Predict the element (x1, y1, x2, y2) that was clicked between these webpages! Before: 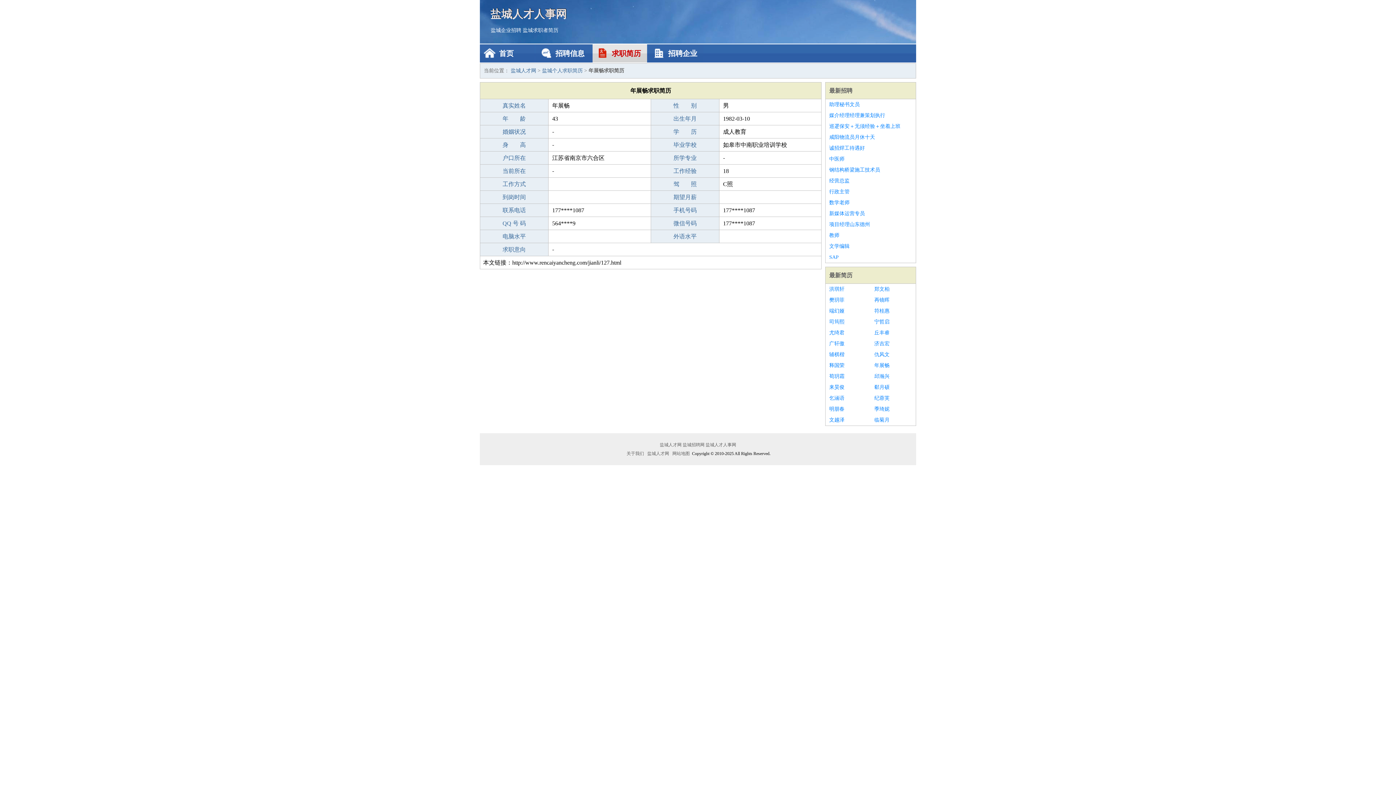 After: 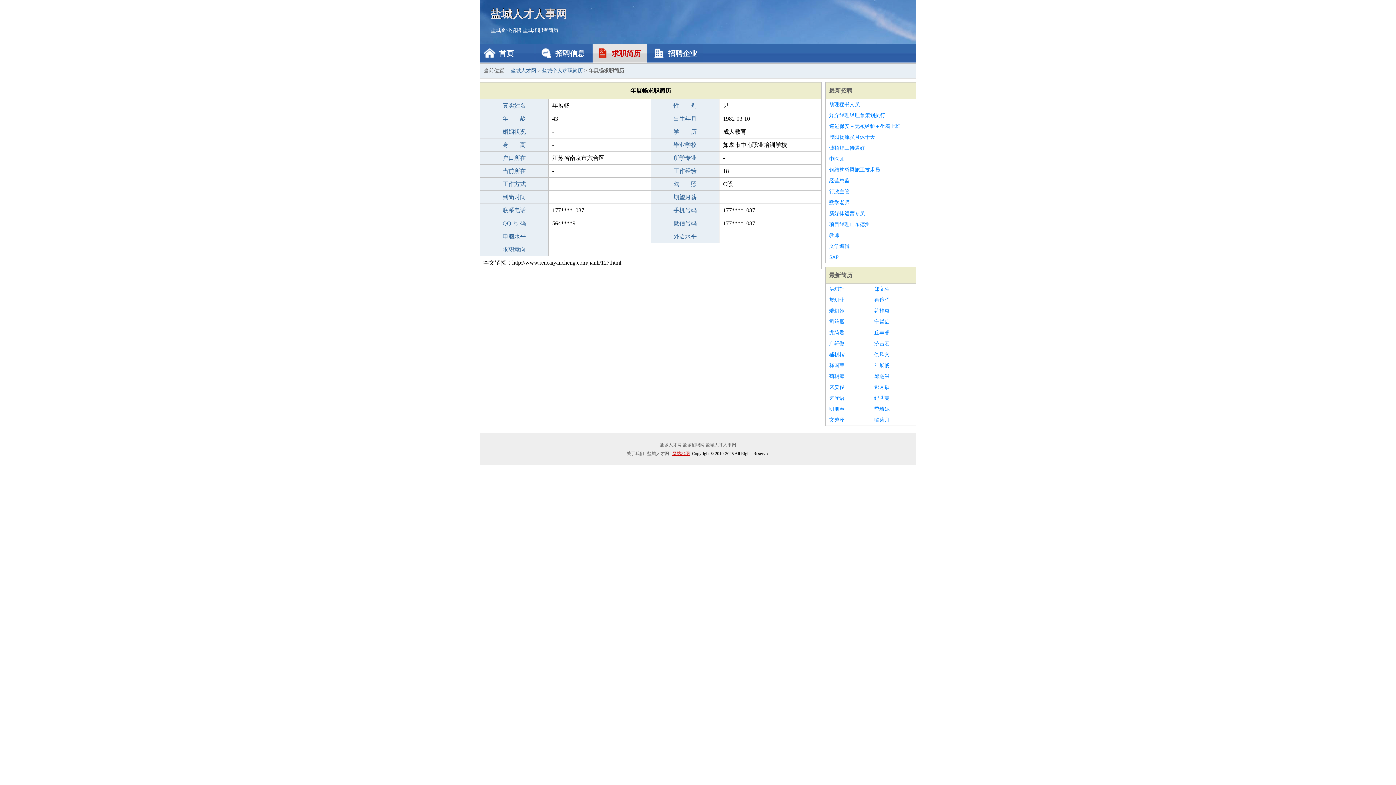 Action: bbox: (671, 451, 691, 456) label: 网站地图